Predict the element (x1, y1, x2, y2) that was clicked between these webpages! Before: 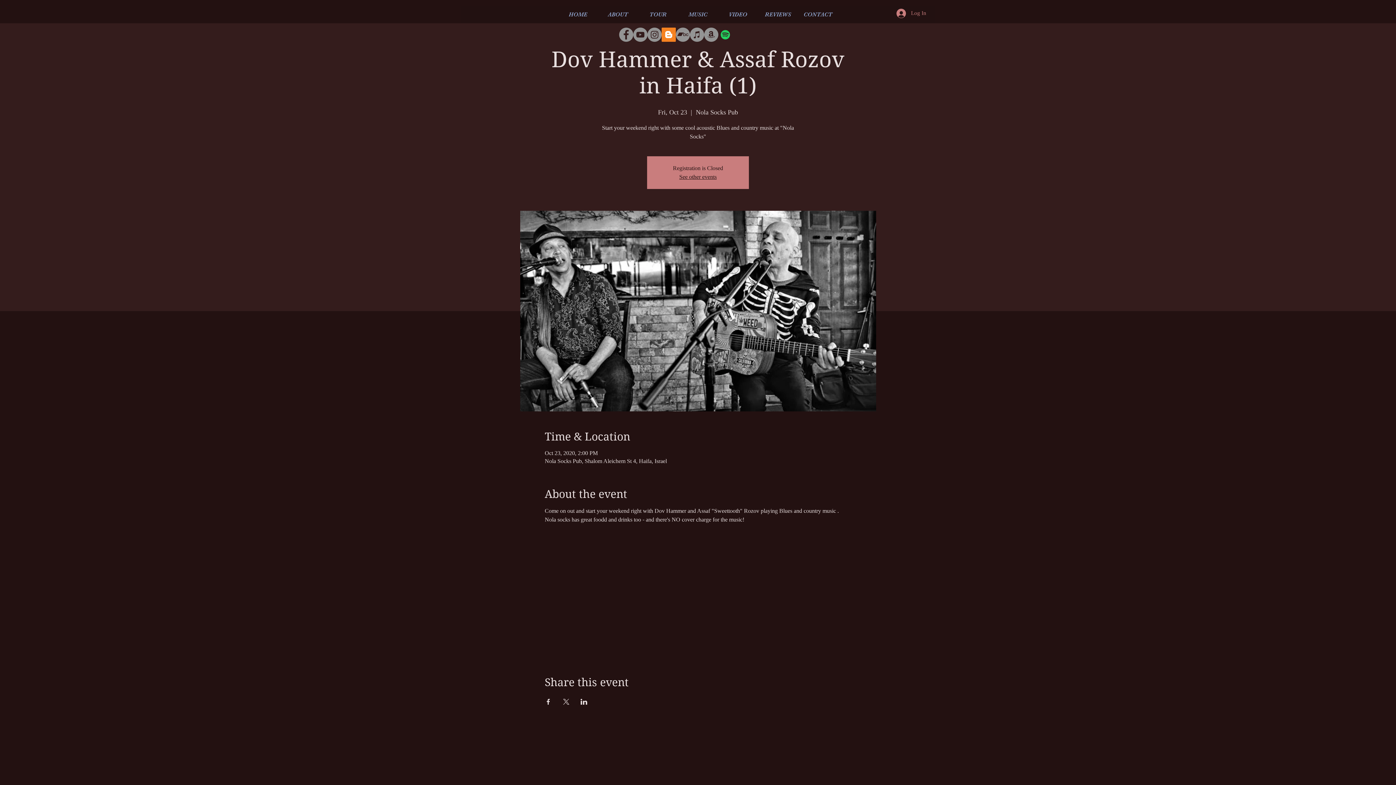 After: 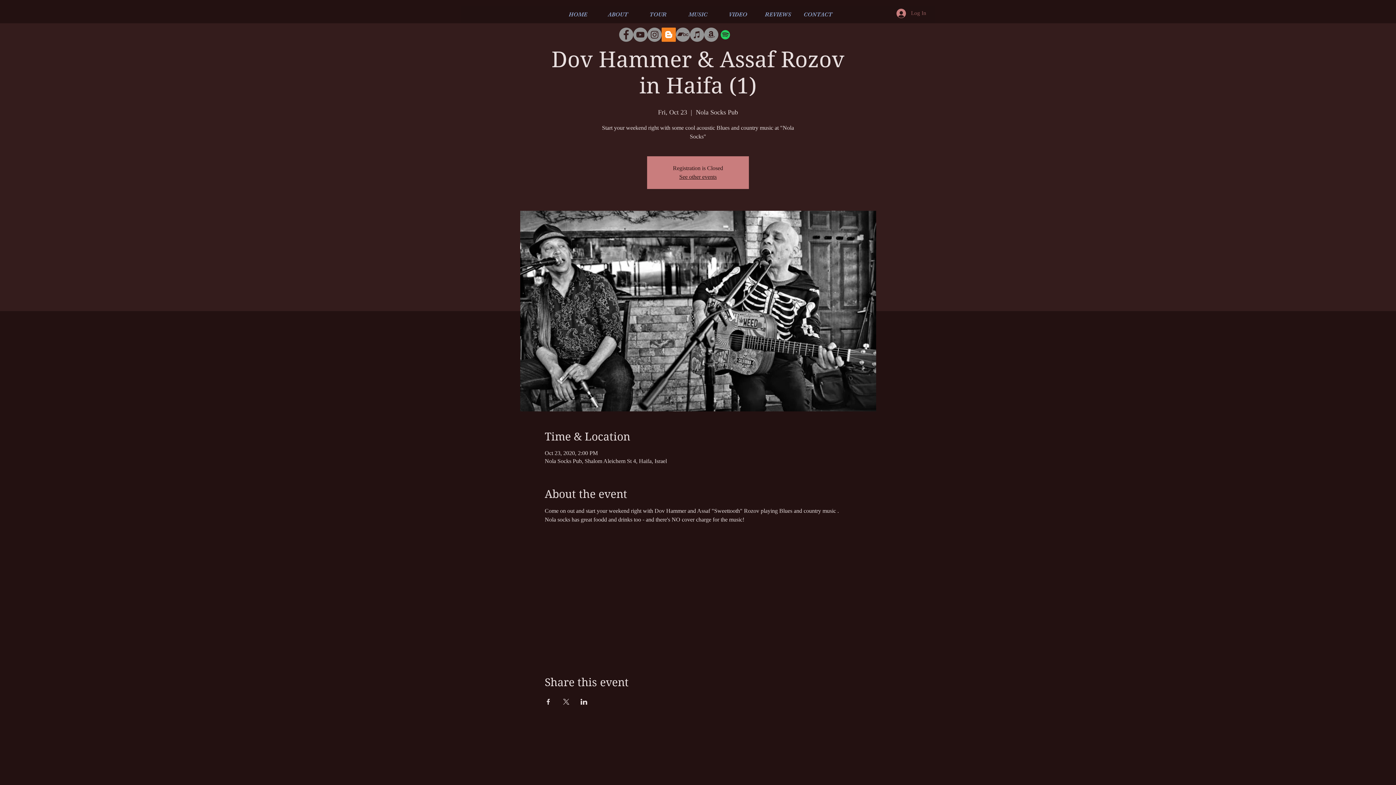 Action: label: Log In bbox: (891, 6, 931, 20)